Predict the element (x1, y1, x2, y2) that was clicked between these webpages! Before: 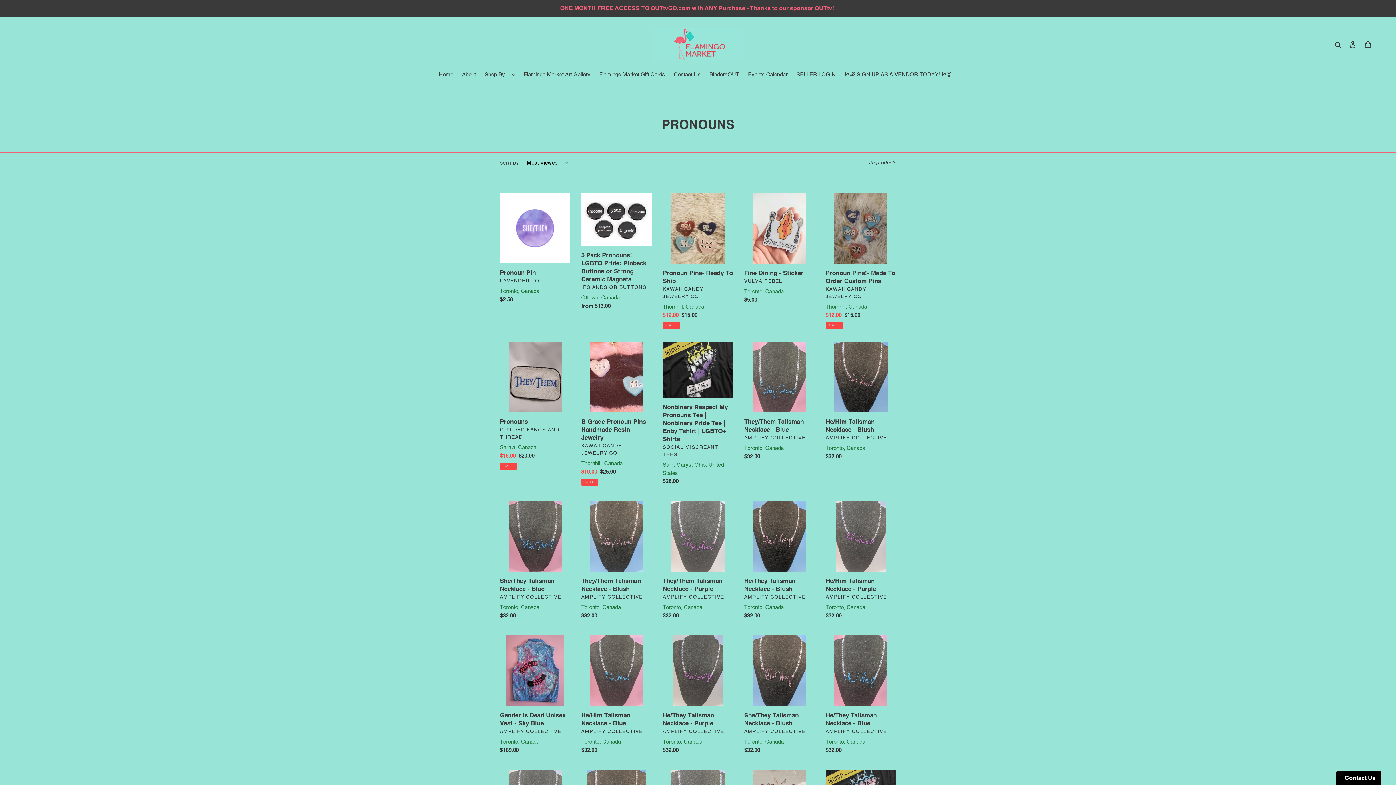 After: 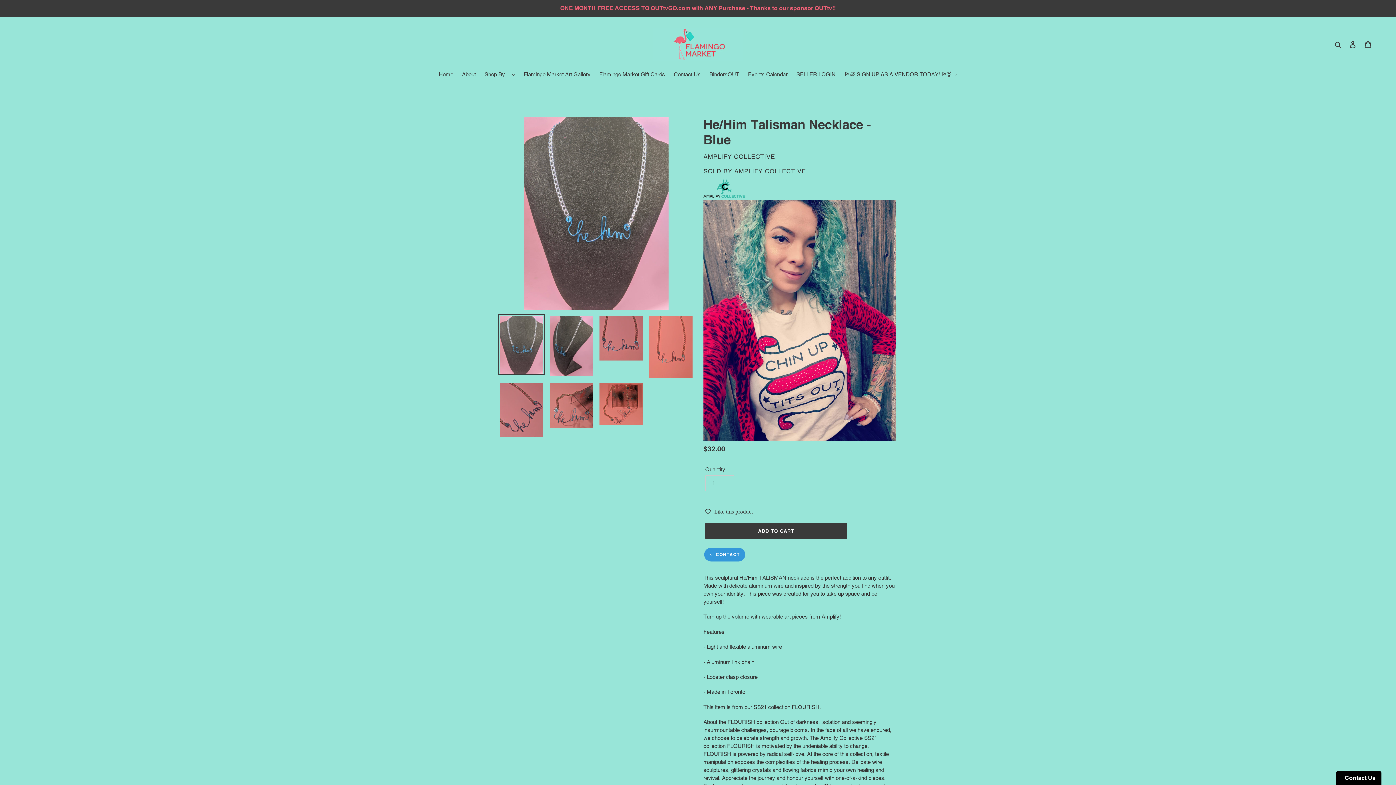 Action: bbox: (581, 603, 652, 715) label: He/Him Talisman Necklace - Blue